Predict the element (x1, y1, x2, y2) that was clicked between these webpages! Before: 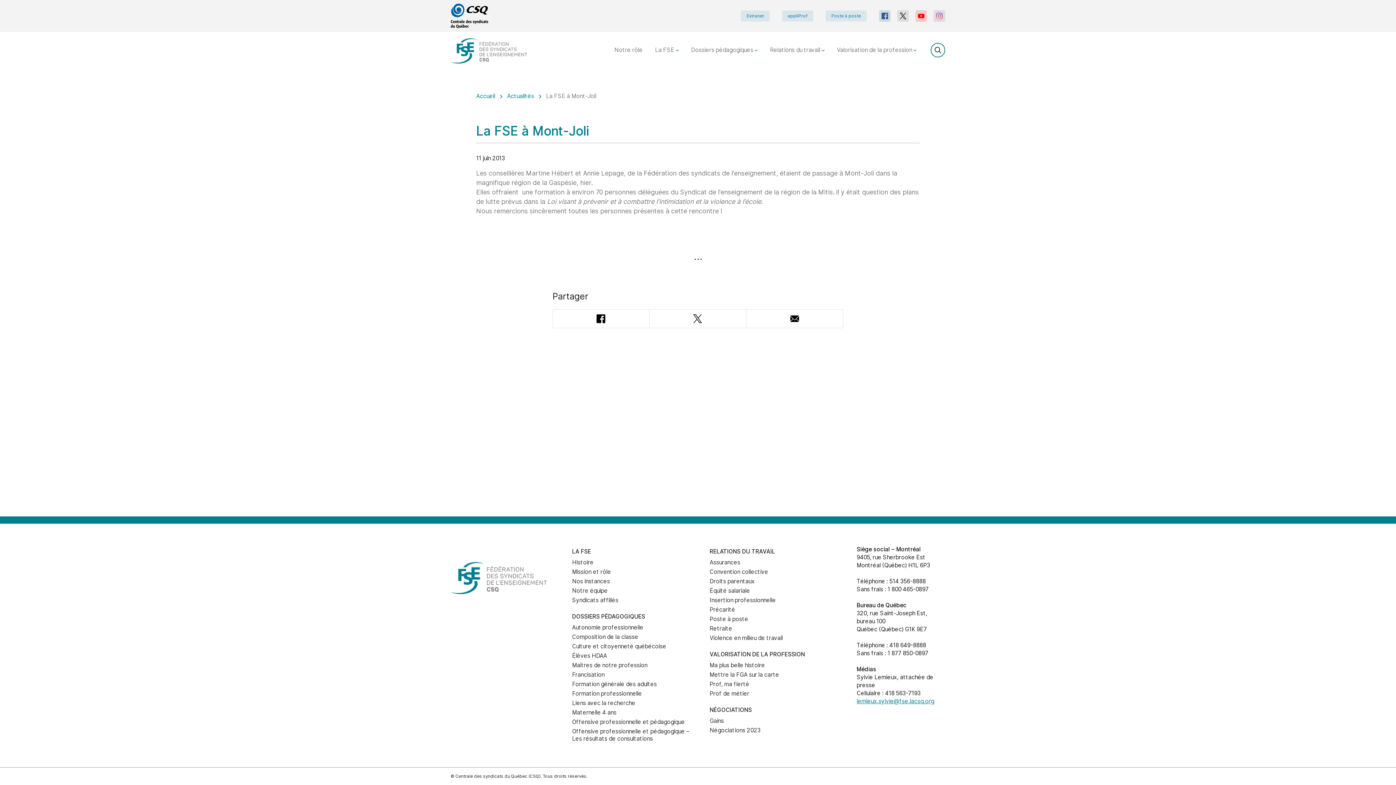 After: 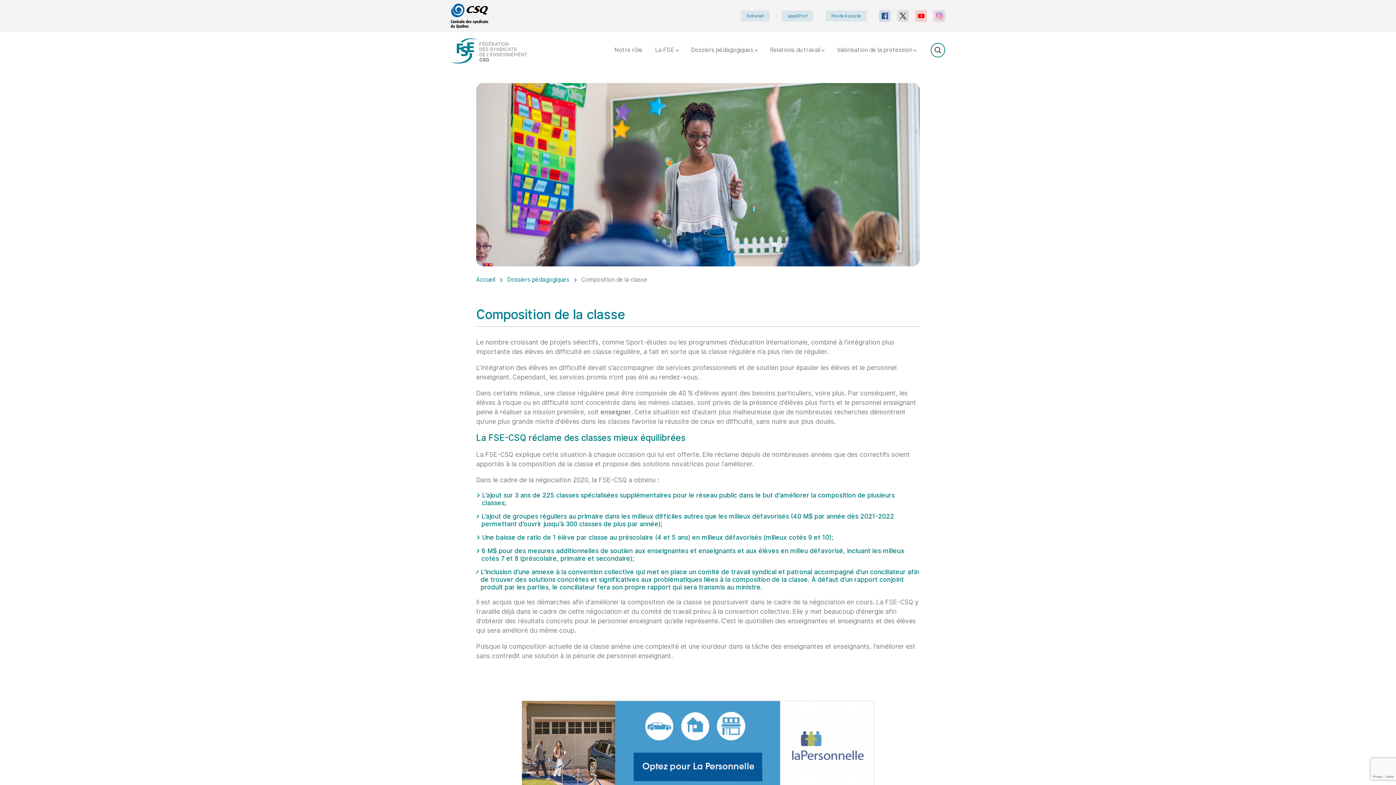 Action: bbox: (572, 633, 638, 640) label: Composition de la classe